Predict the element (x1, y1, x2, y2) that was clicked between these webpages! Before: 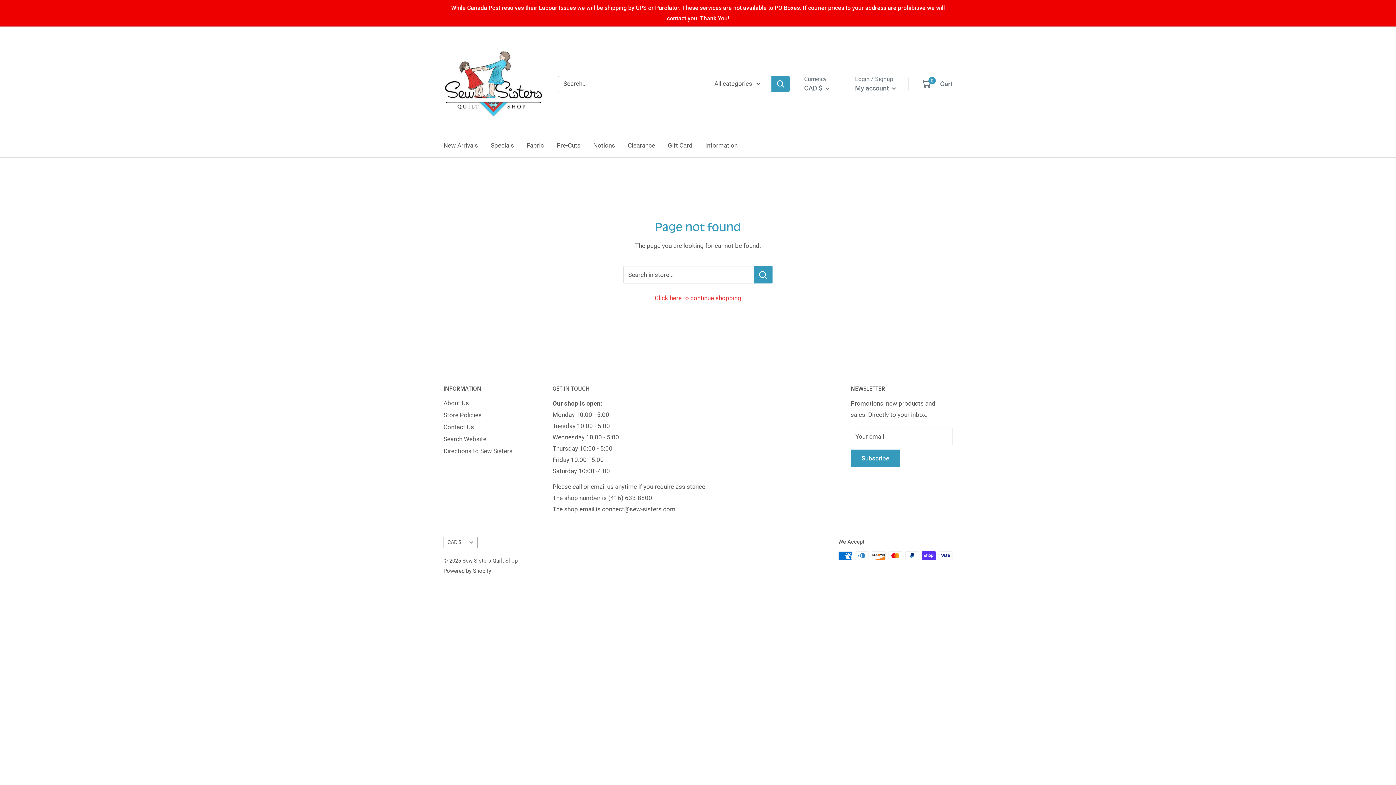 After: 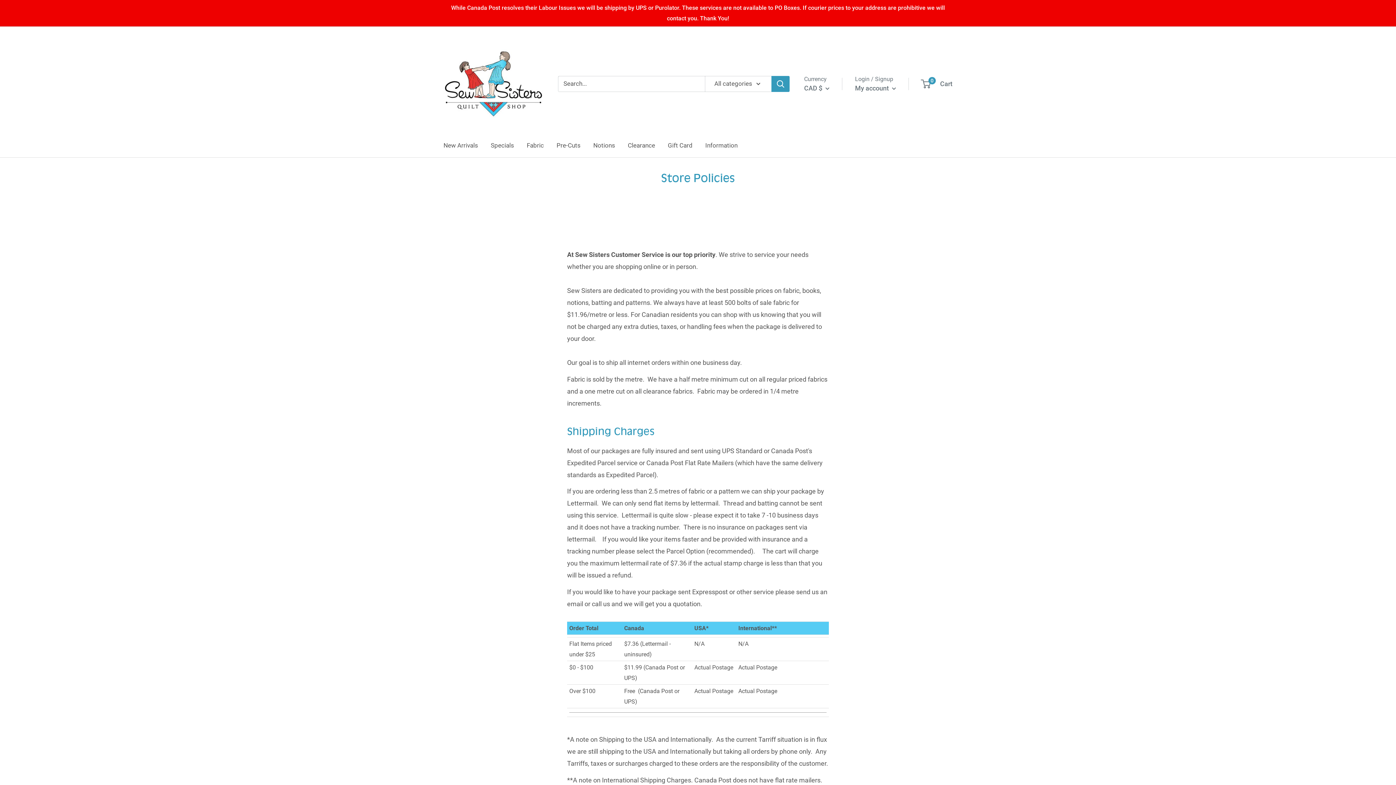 Action: label: Information bbox: (705, 140, 737, 151)